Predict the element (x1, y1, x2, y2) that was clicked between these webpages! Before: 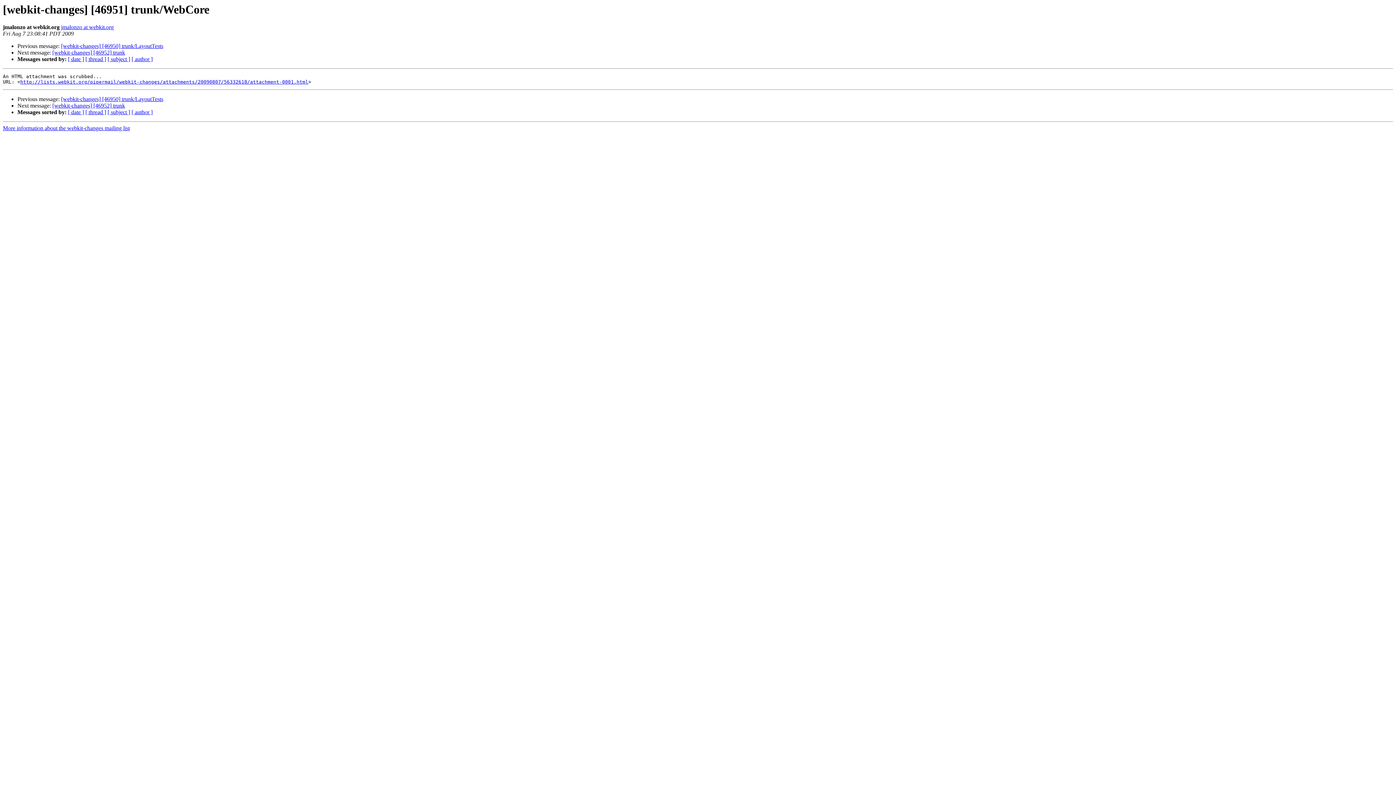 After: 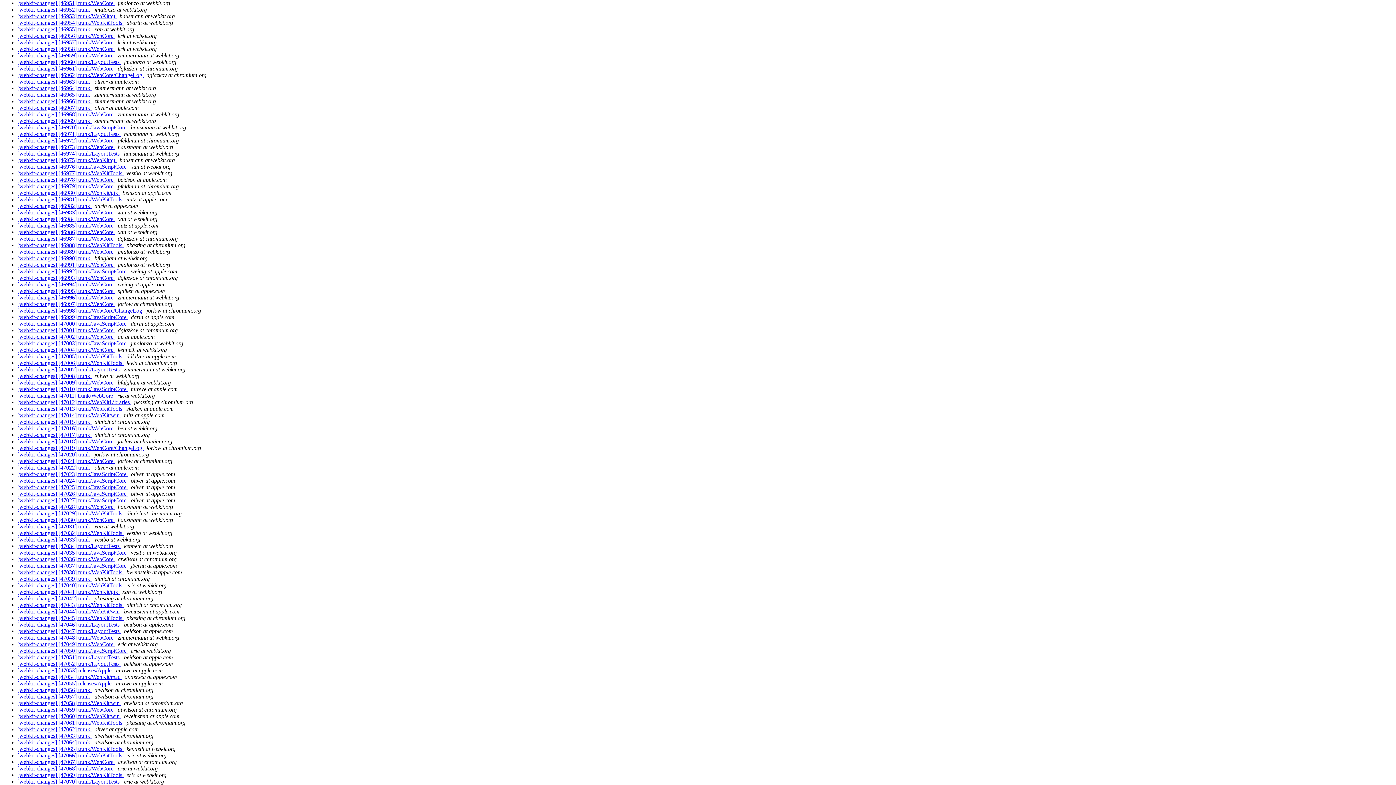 Action: label: [ date ] bbox: (68, 56, 84, 62)